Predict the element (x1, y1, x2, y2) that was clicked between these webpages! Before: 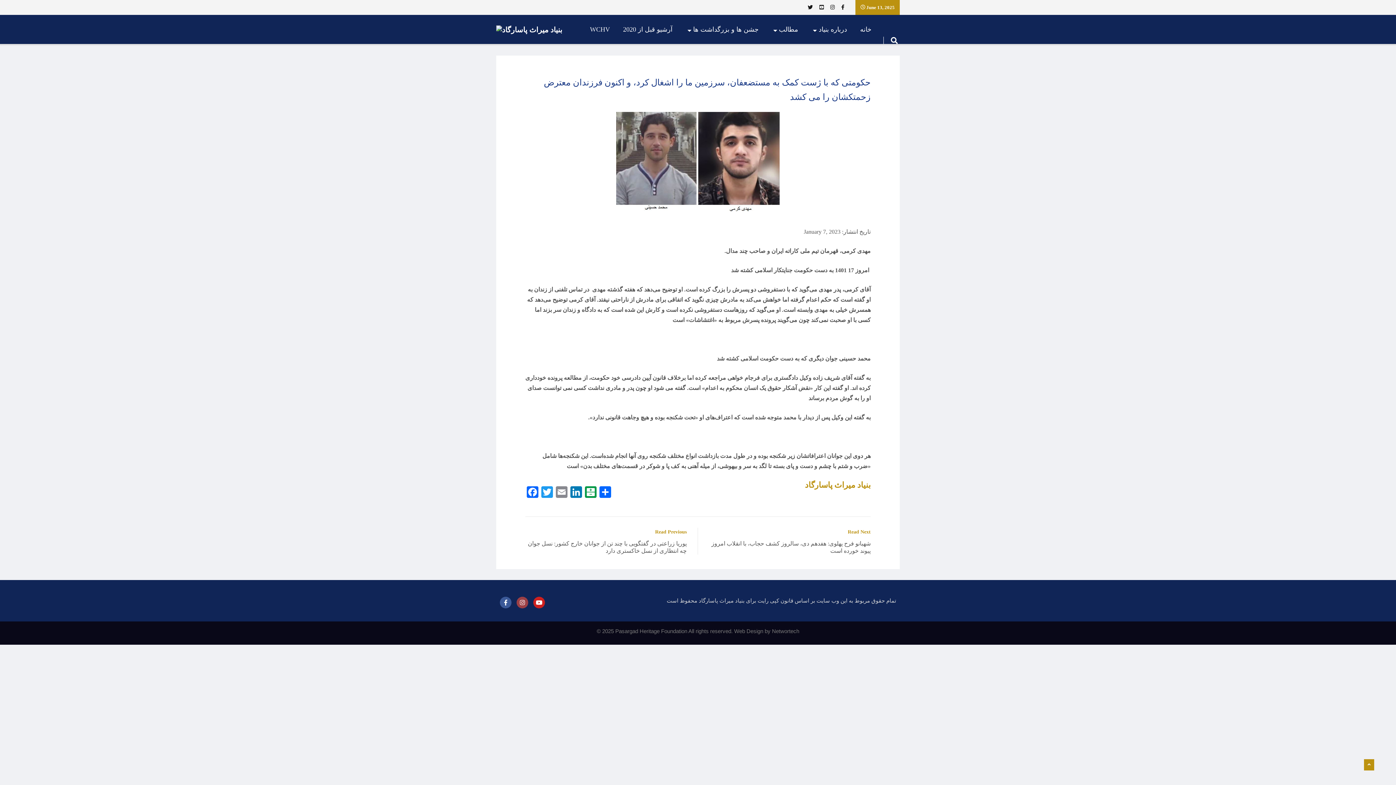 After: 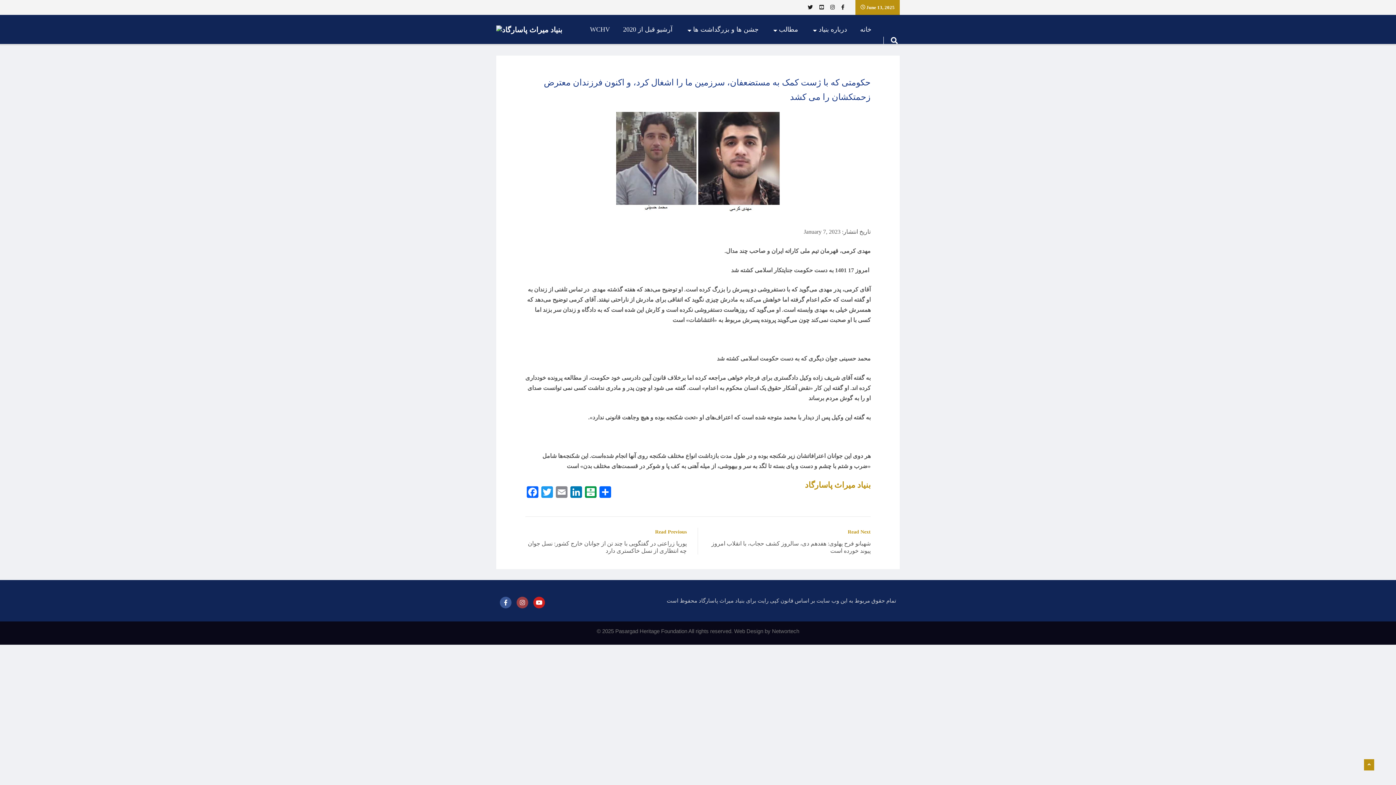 Action: bbox: (772, 628, 799, 634) label: Networtech